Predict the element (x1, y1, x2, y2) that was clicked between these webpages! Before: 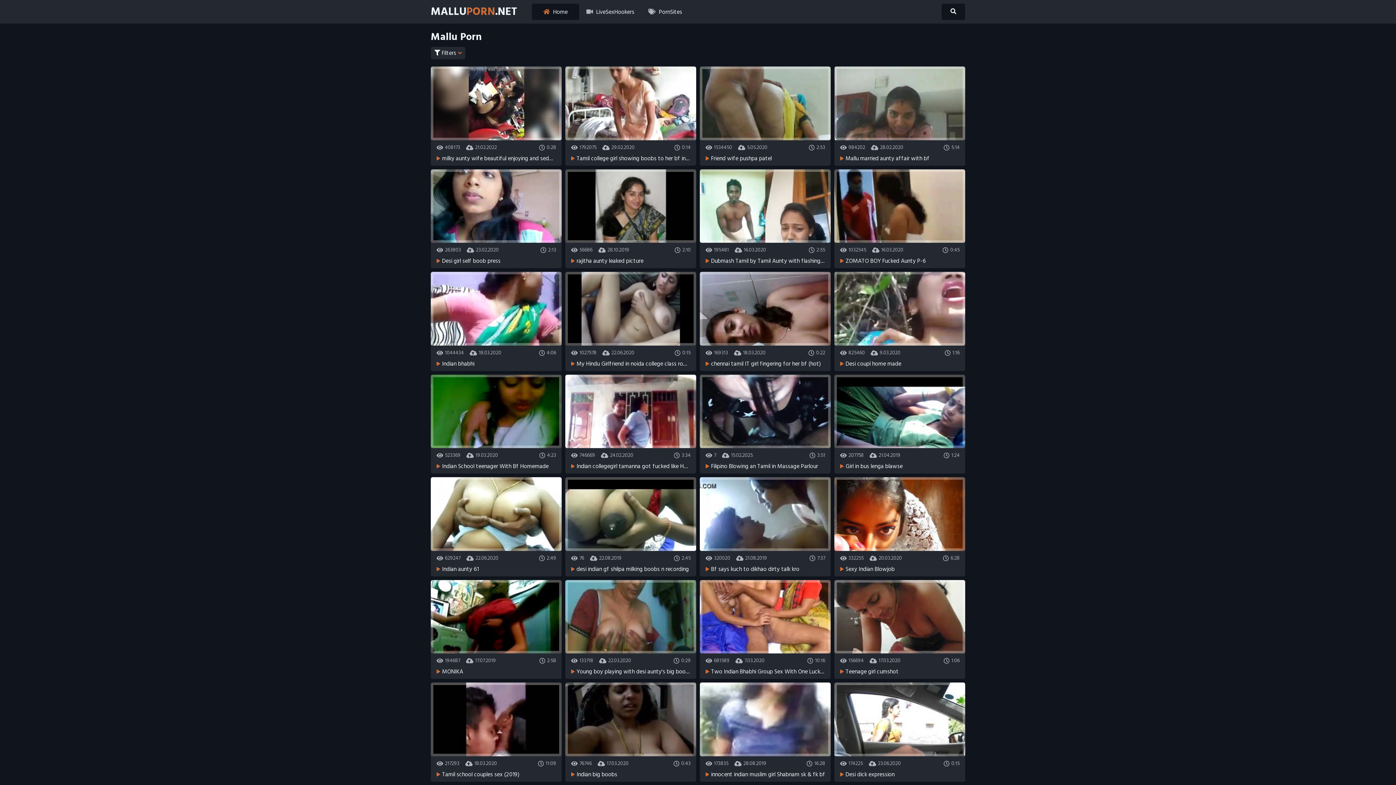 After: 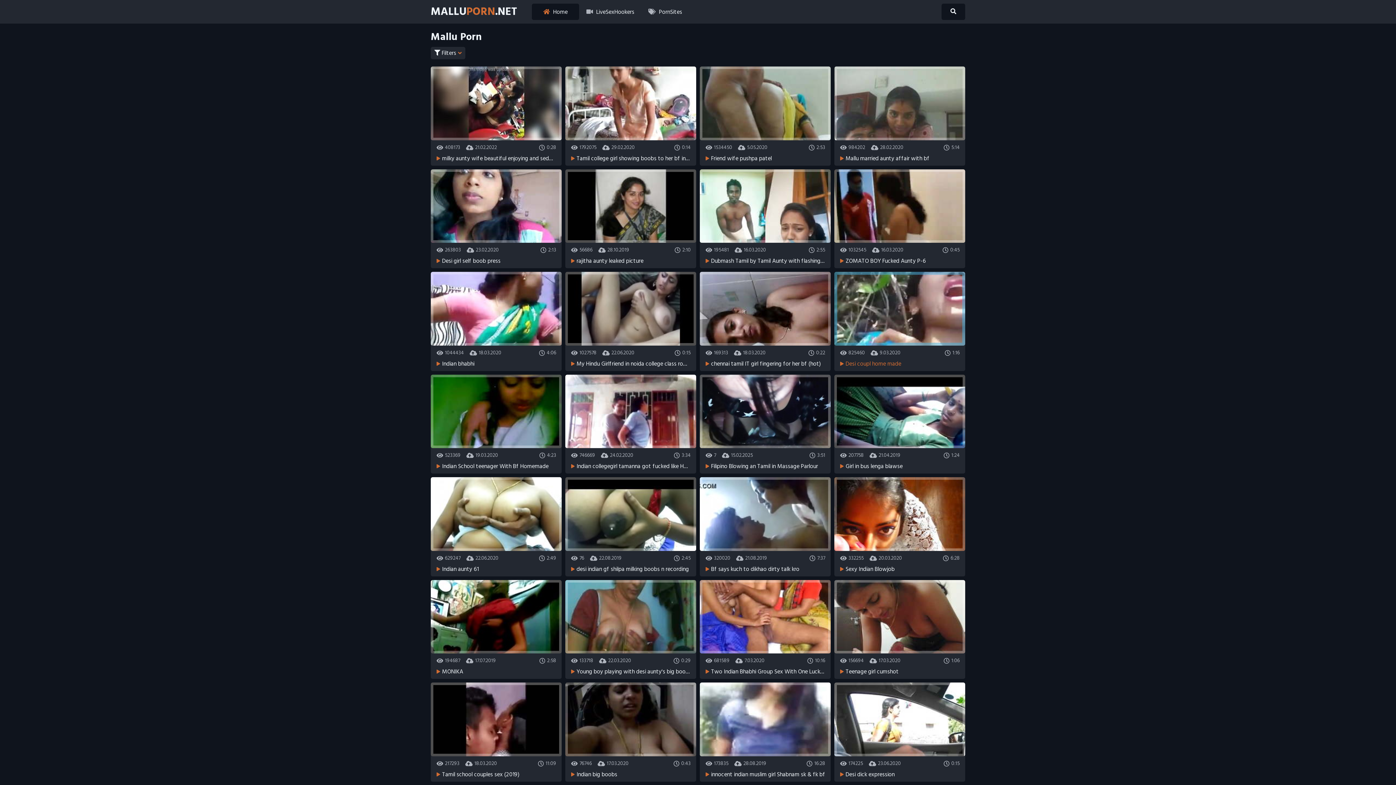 Action: label: 825460
9.03.2020
1:16

Desi coupl home made bbox: (834, 272, 965, 367)